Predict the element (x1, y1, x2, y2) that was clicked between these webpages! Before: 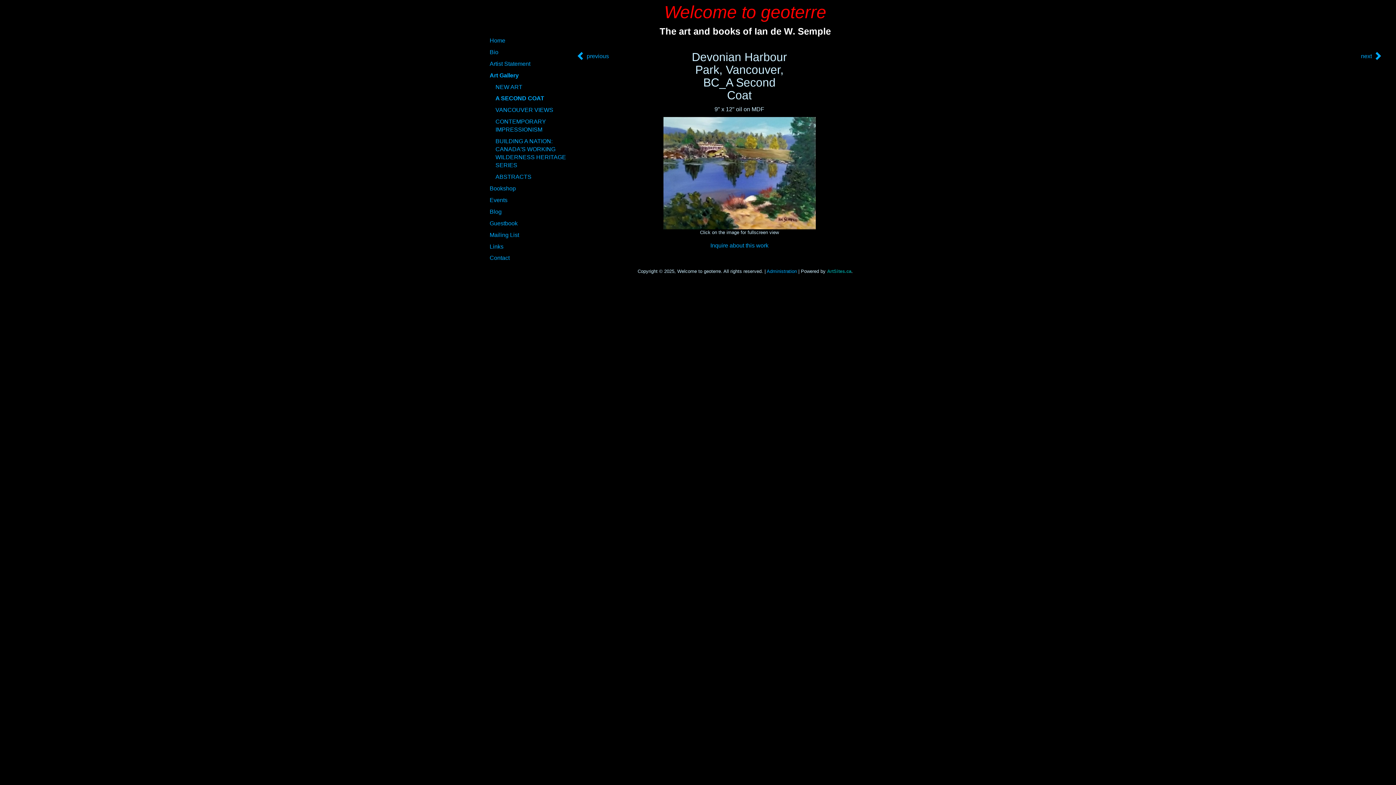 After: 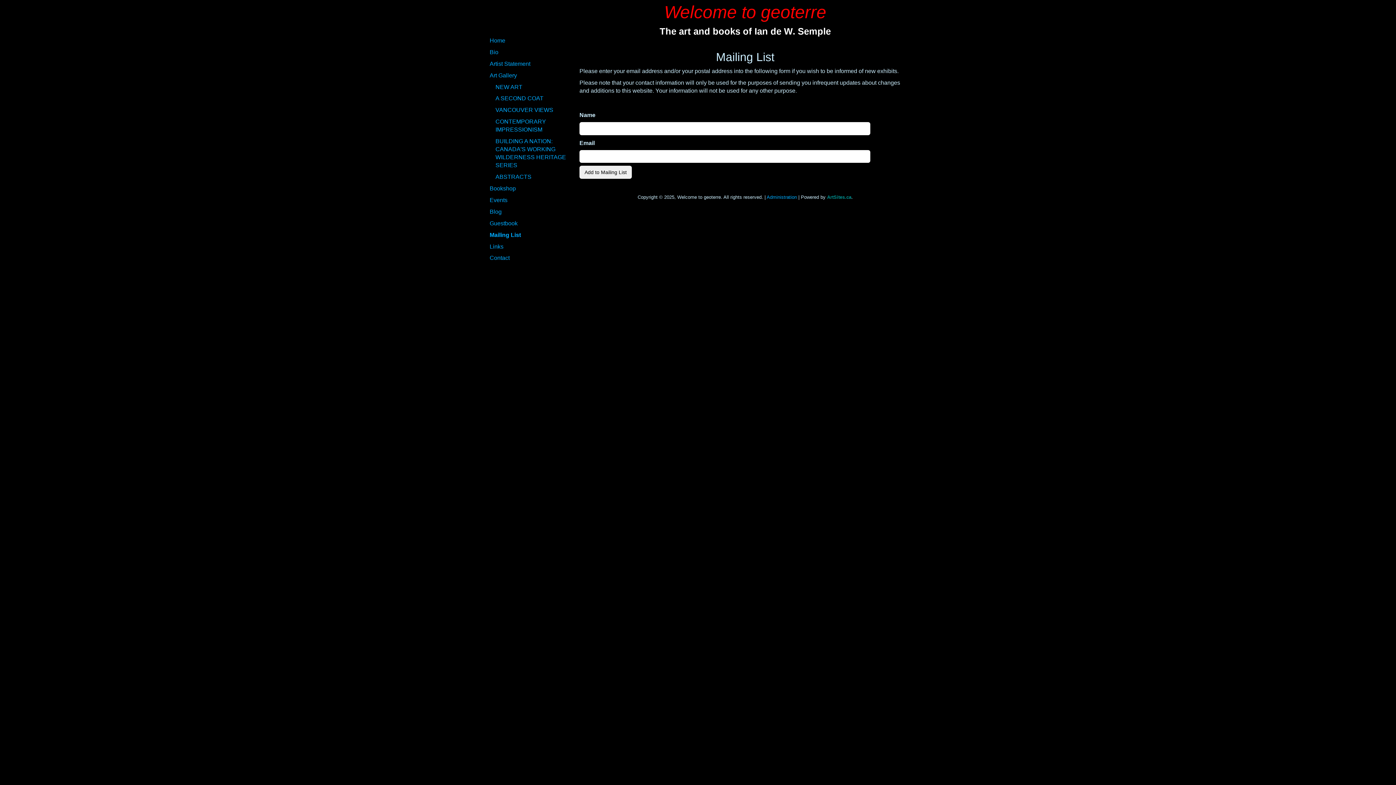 Action: label: Mailing List bbox: (488, 229, 576, 240)